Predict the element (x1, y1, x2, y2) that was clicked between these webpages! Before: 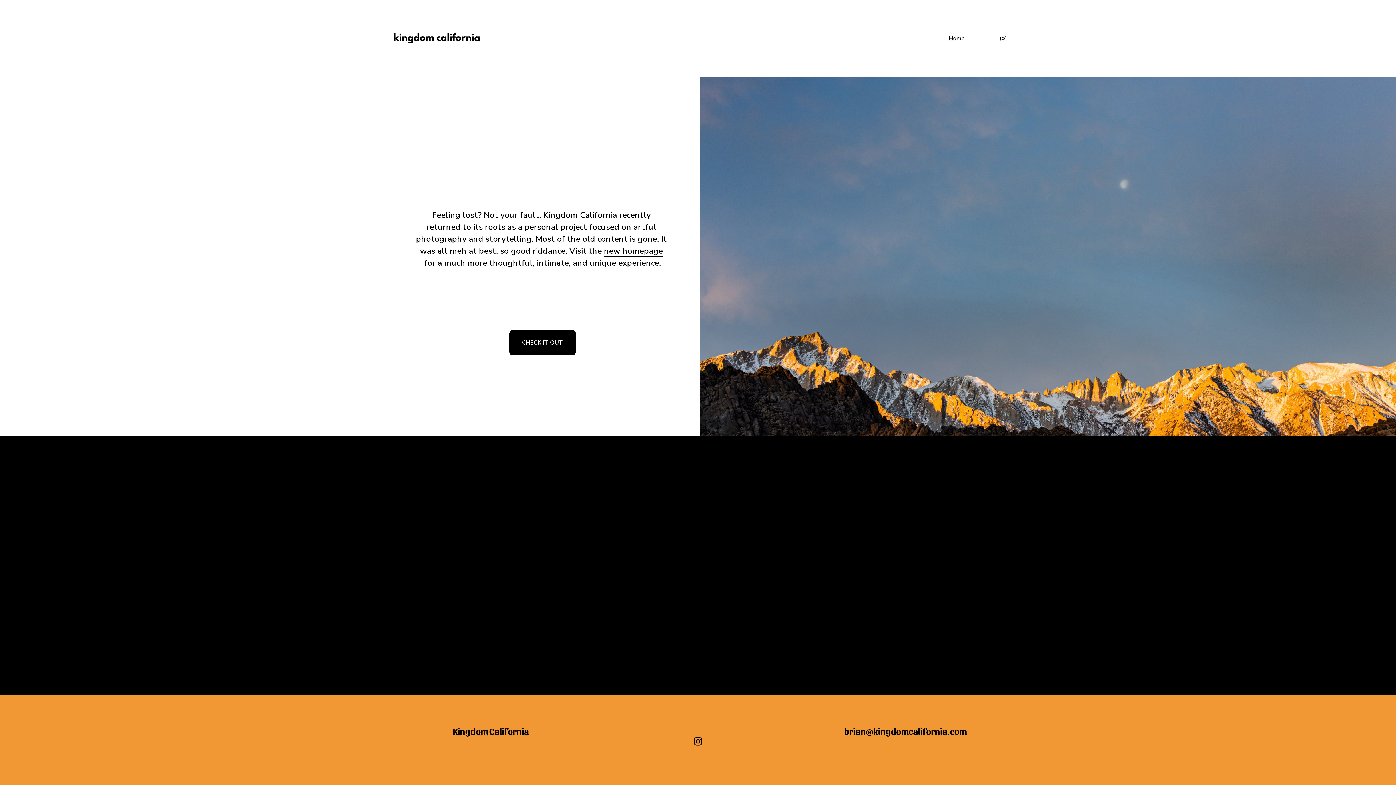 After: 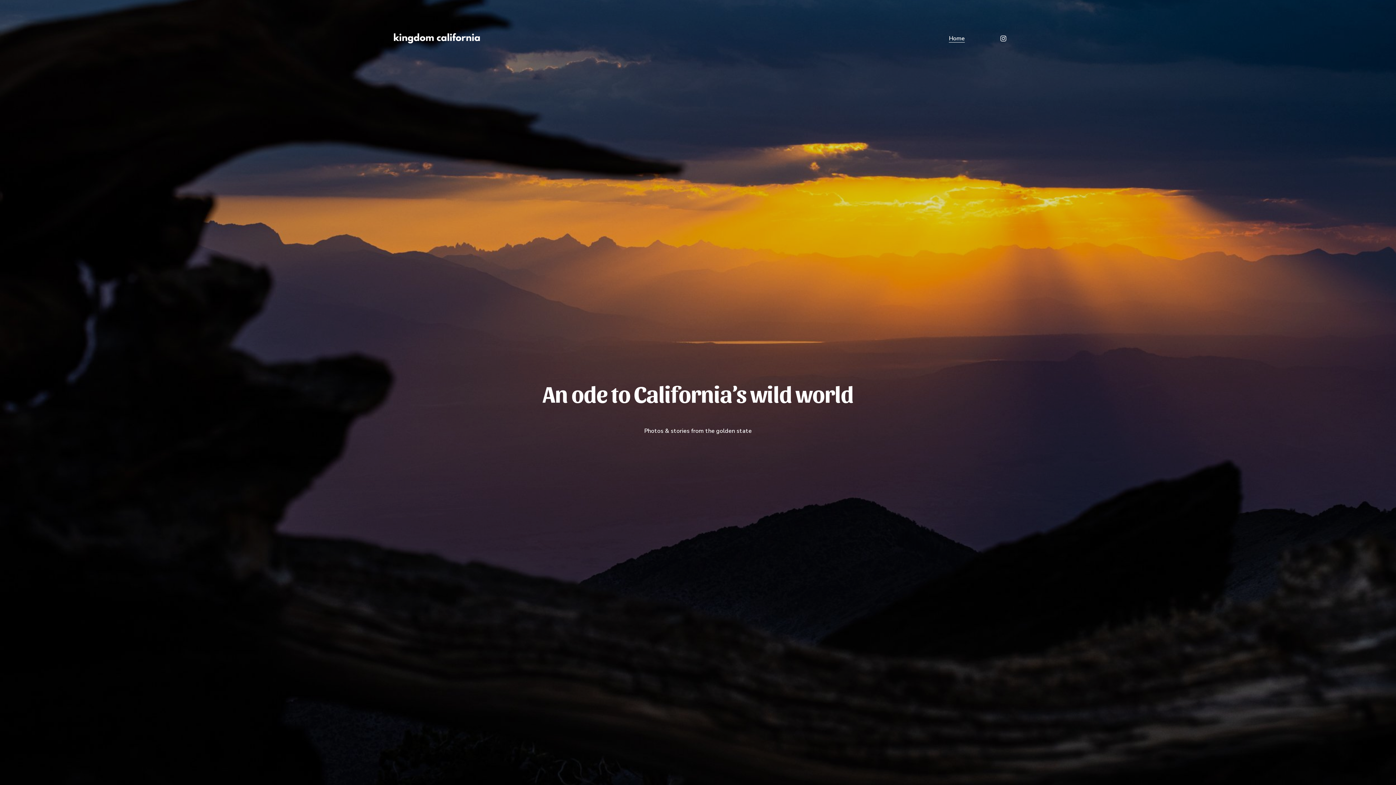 Action: bbox: (949, 33, 965, 43) label: Home